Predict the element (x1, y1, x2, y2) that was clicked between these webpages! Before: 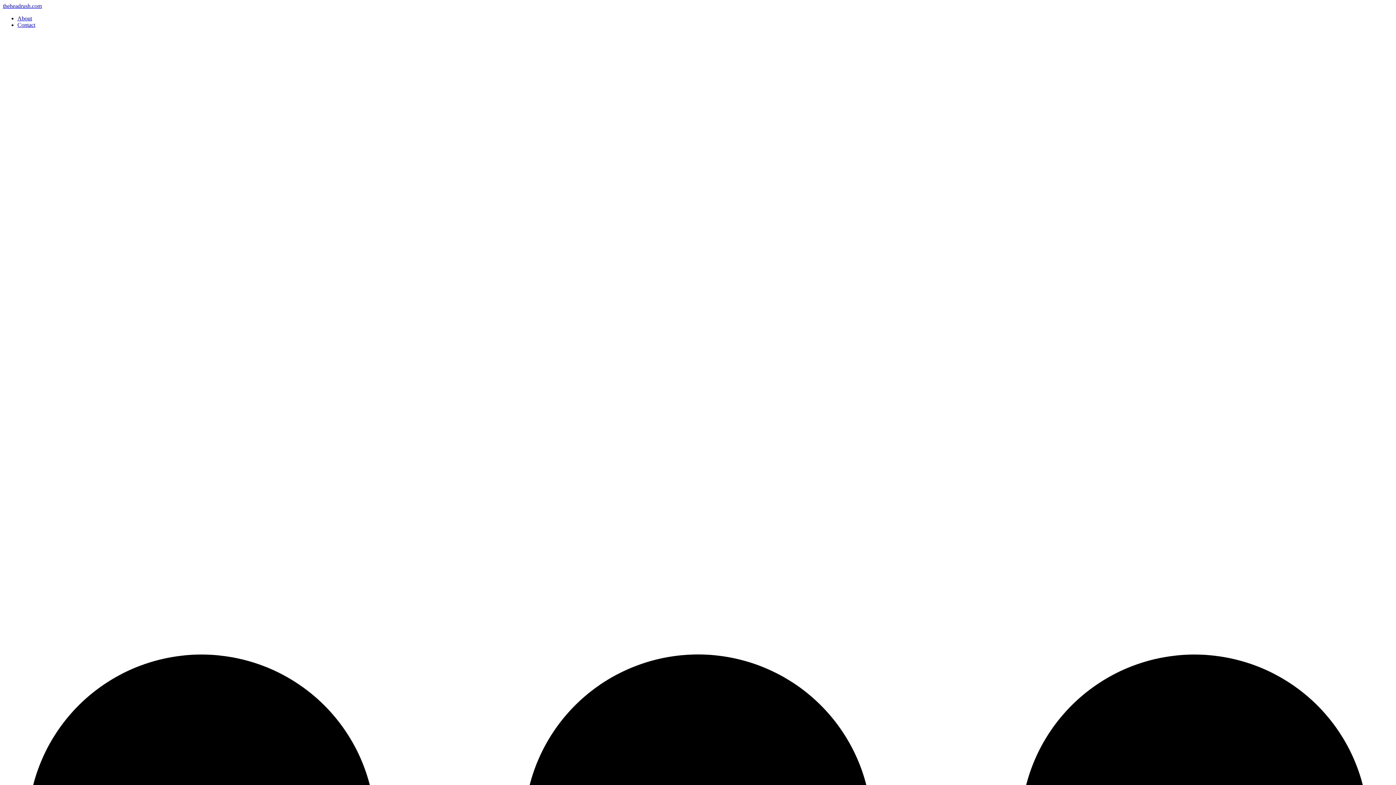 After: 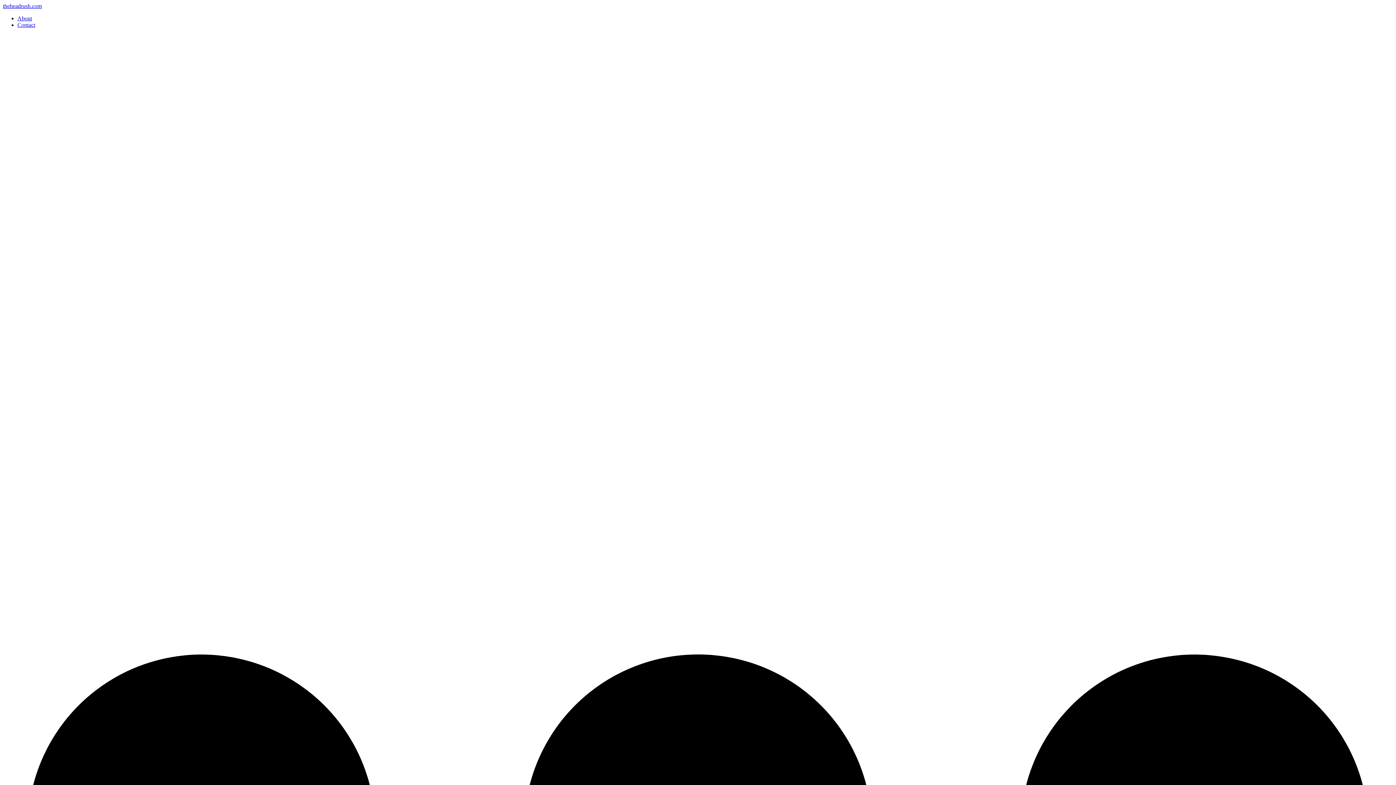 Action: label: theheadrush.com bbox: (2, 2, 41, 9)